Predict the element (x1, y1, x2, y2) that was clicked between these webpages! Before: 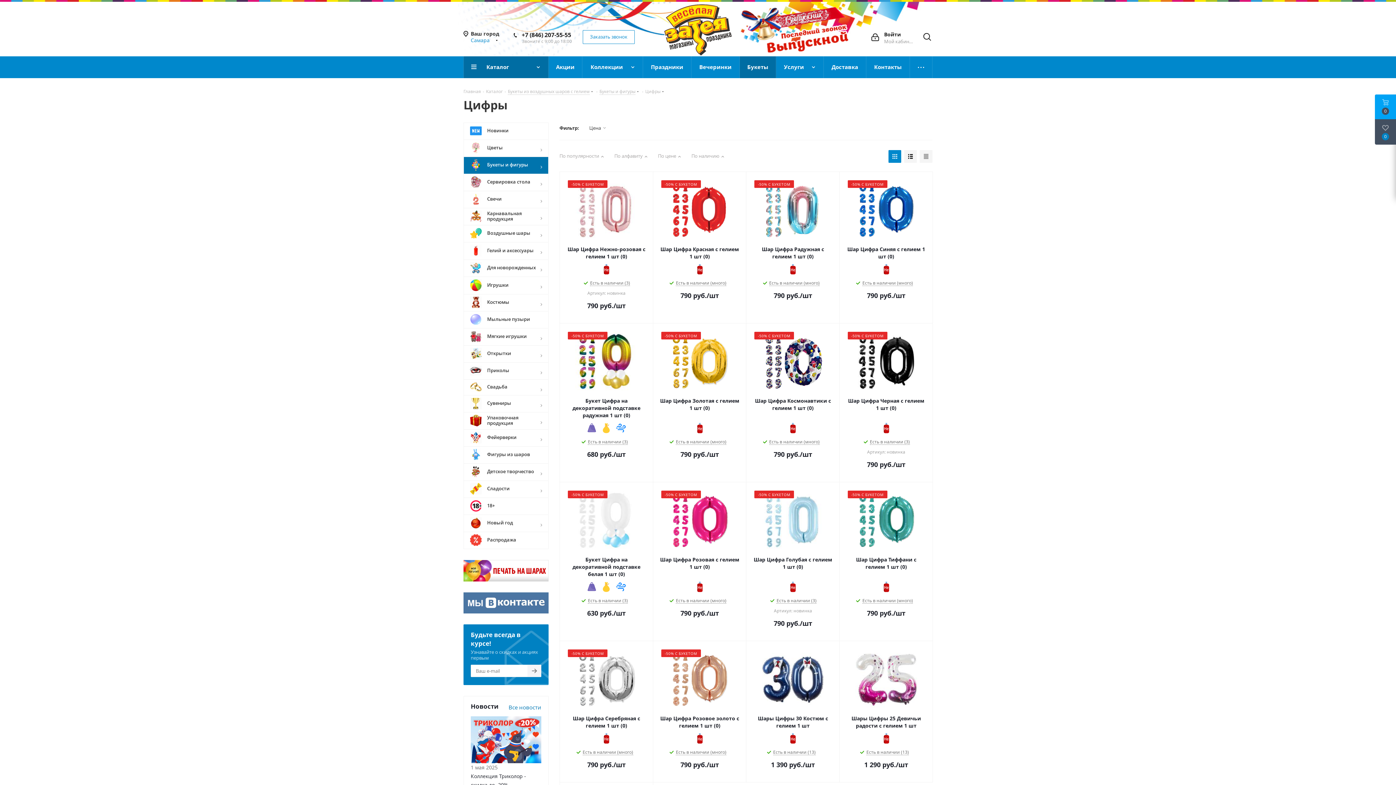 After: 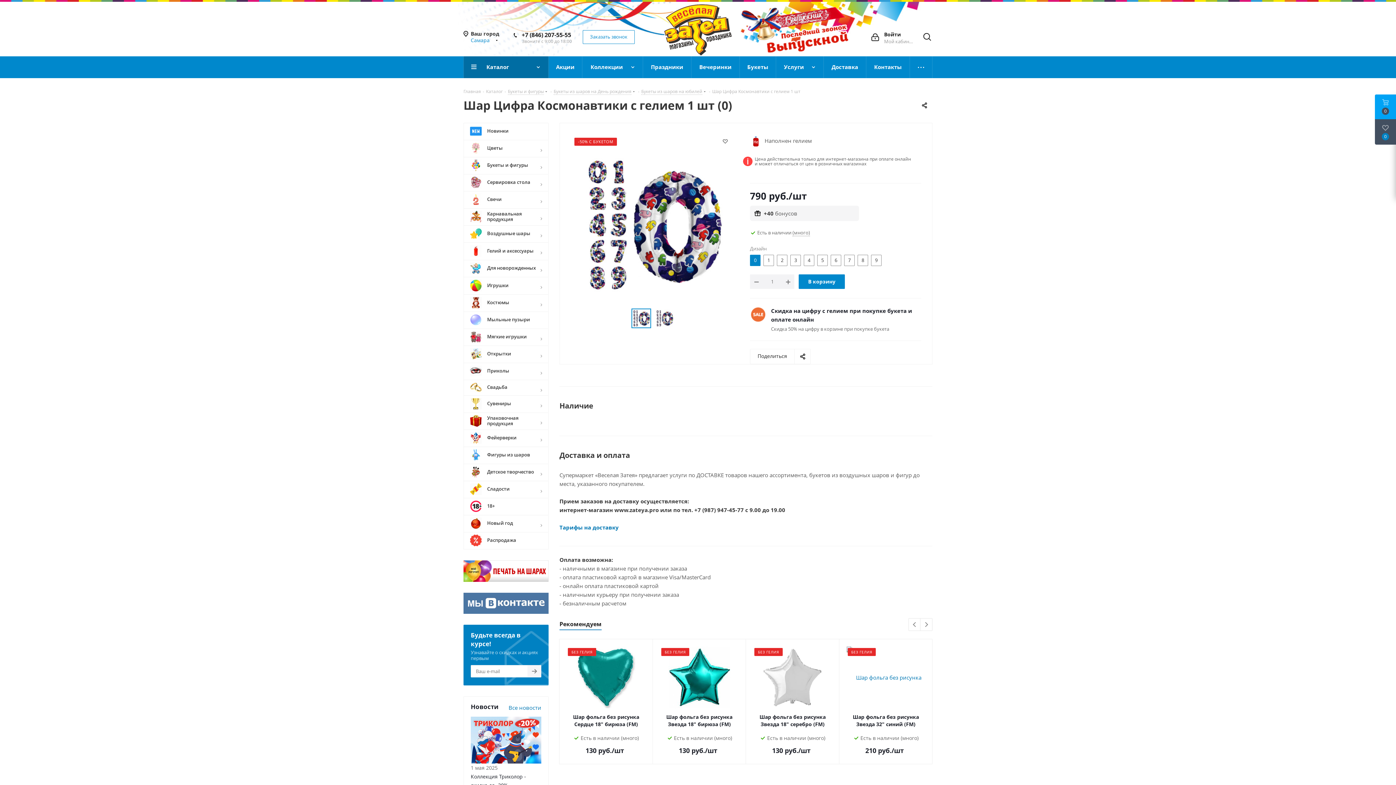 Action: bbox: (753, 330, 832, 392)